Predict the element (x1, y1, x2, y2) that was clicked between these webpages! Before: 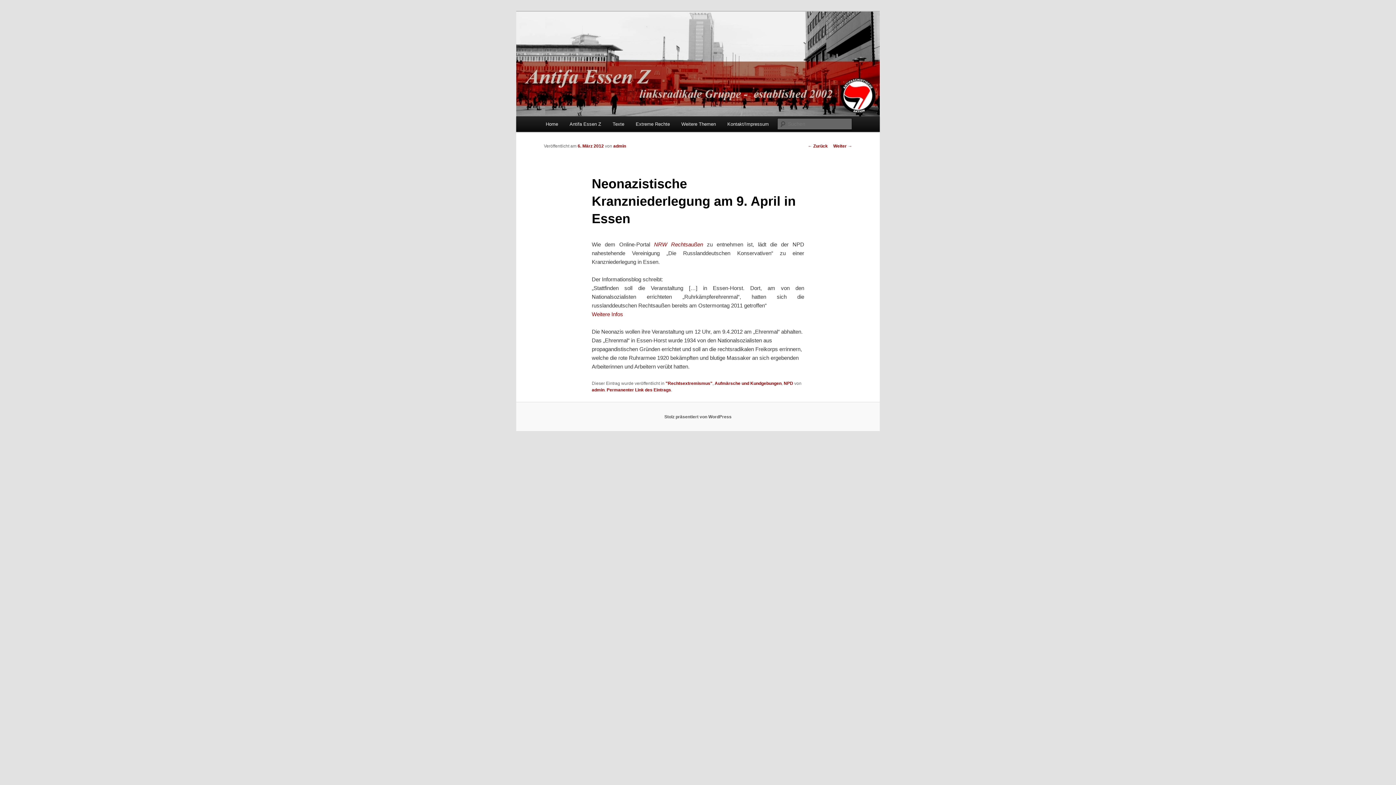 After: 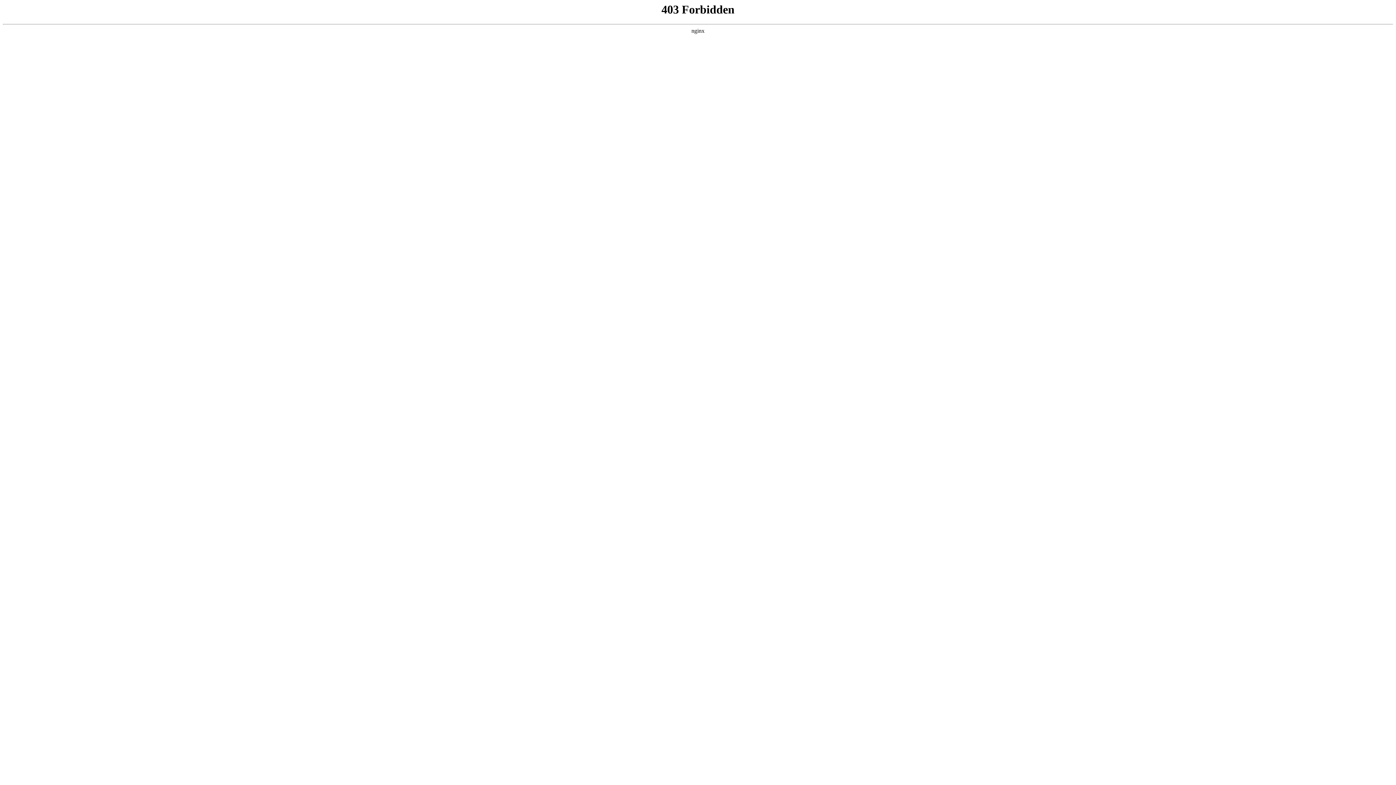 Action: label: Stolz präsentiert von WordPress bbox: (664, 414, 731, 419)